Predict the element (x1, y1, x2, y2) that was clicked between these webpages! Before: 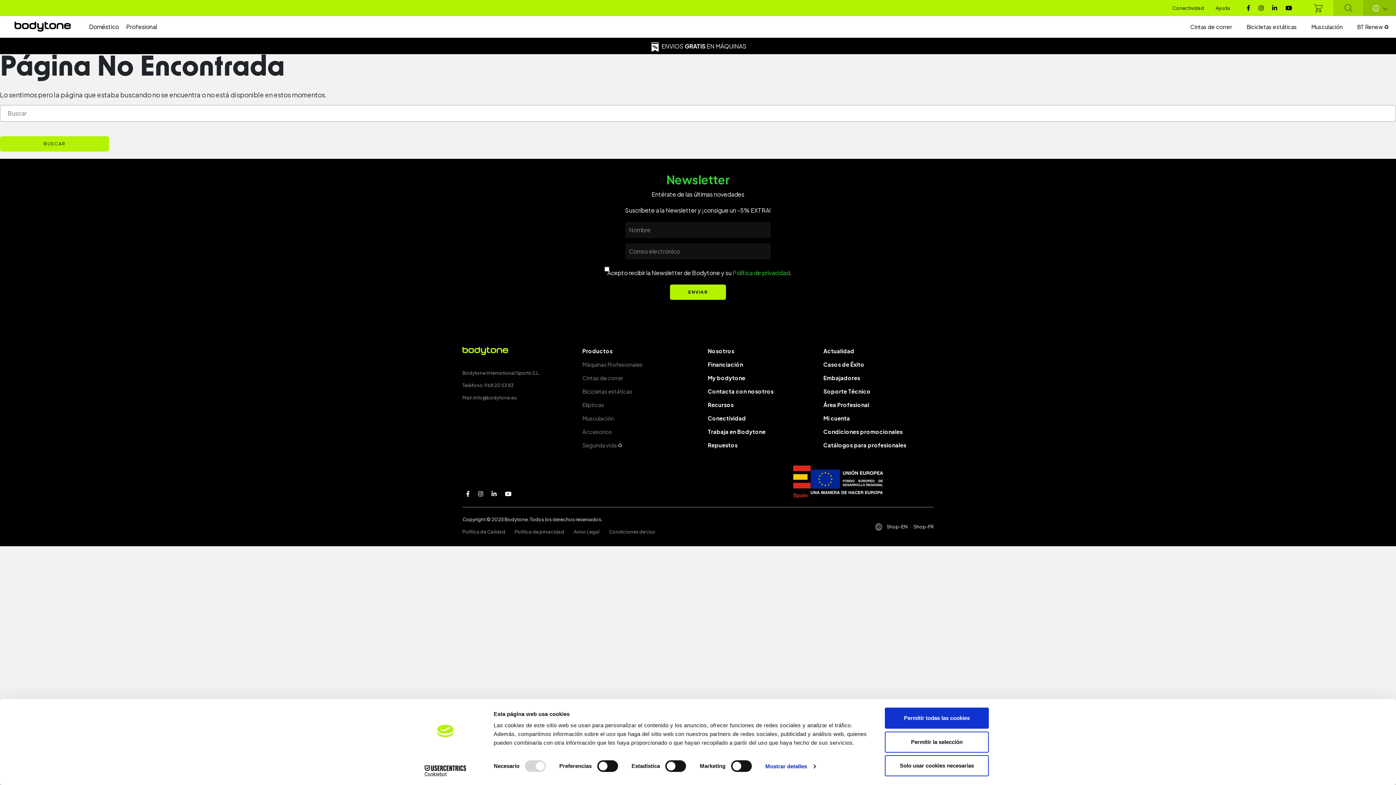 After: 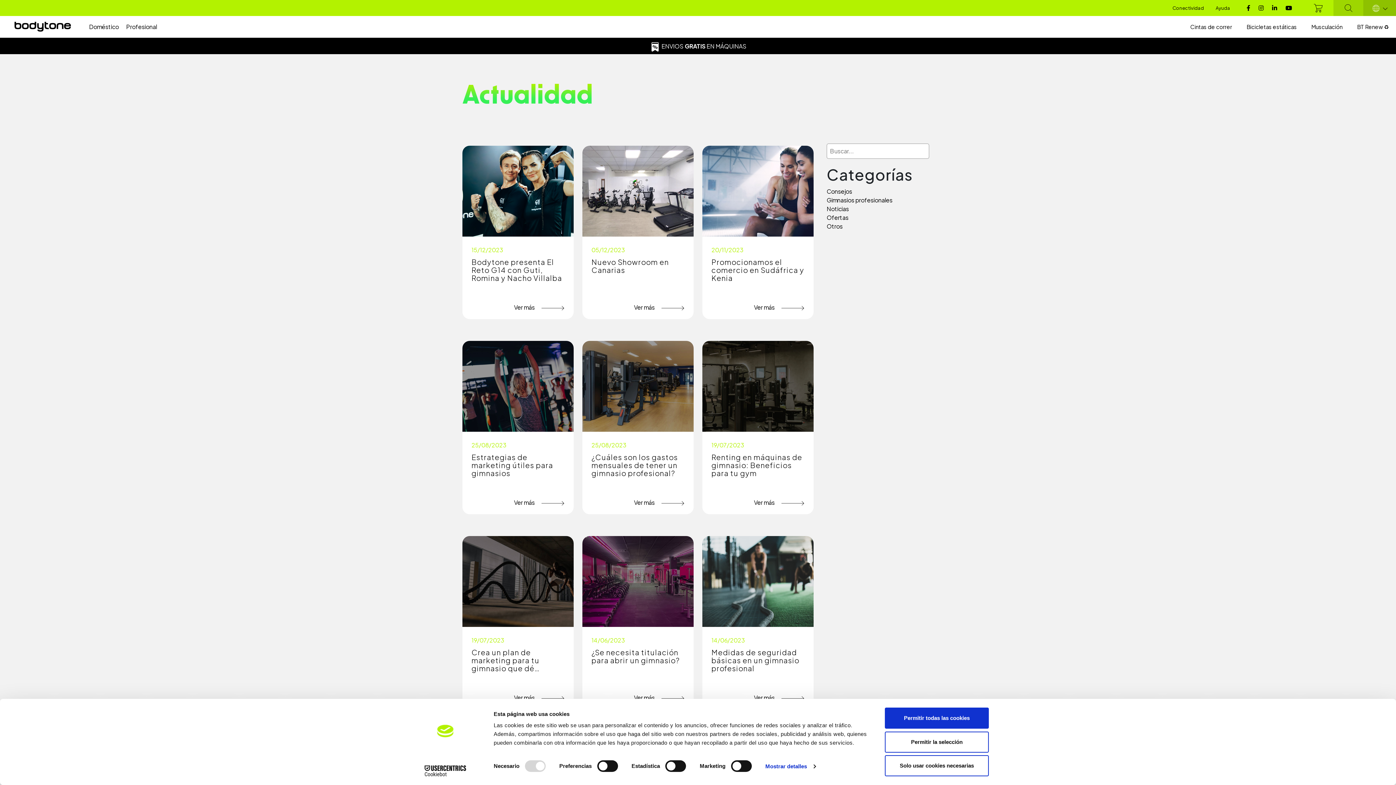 Action: label: Actualidad bbox: (823, 347, 854, 354)